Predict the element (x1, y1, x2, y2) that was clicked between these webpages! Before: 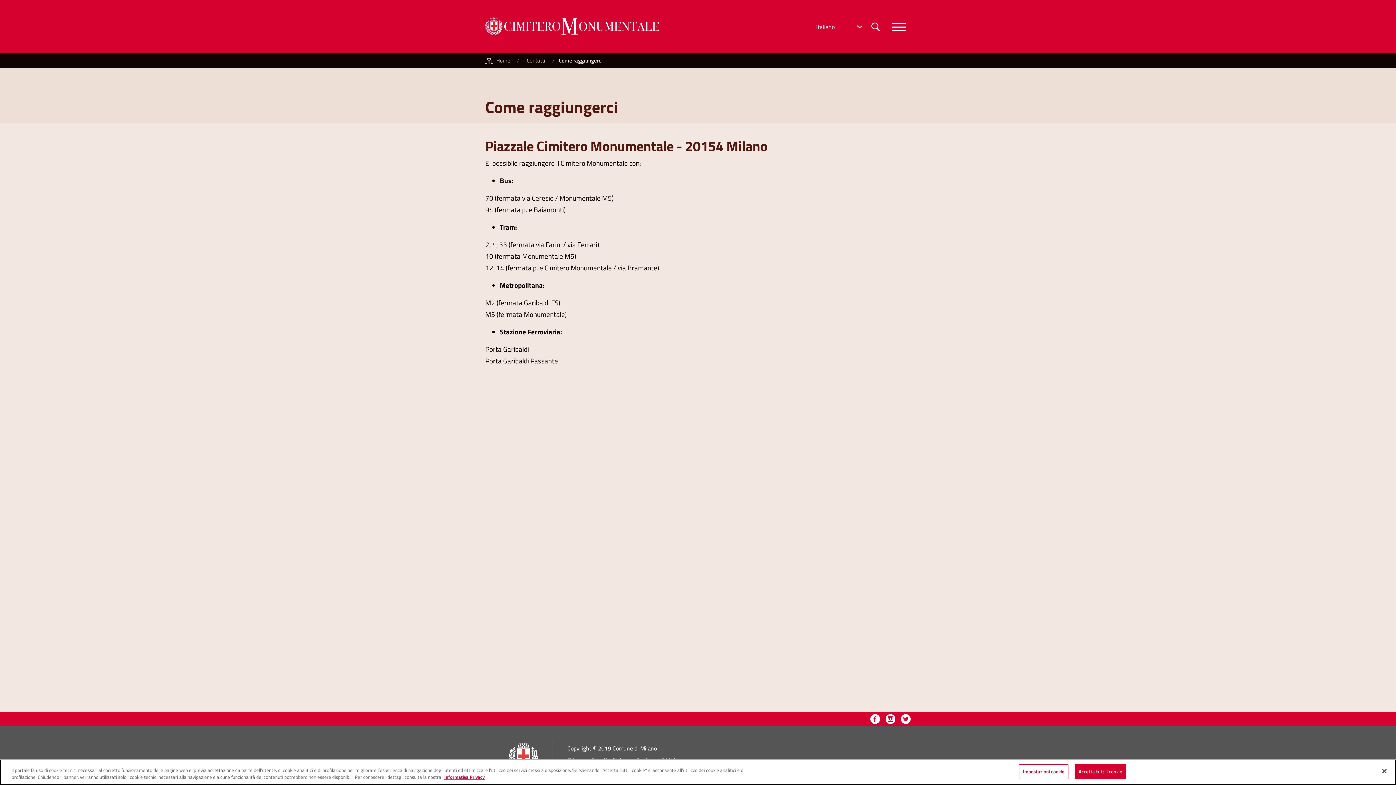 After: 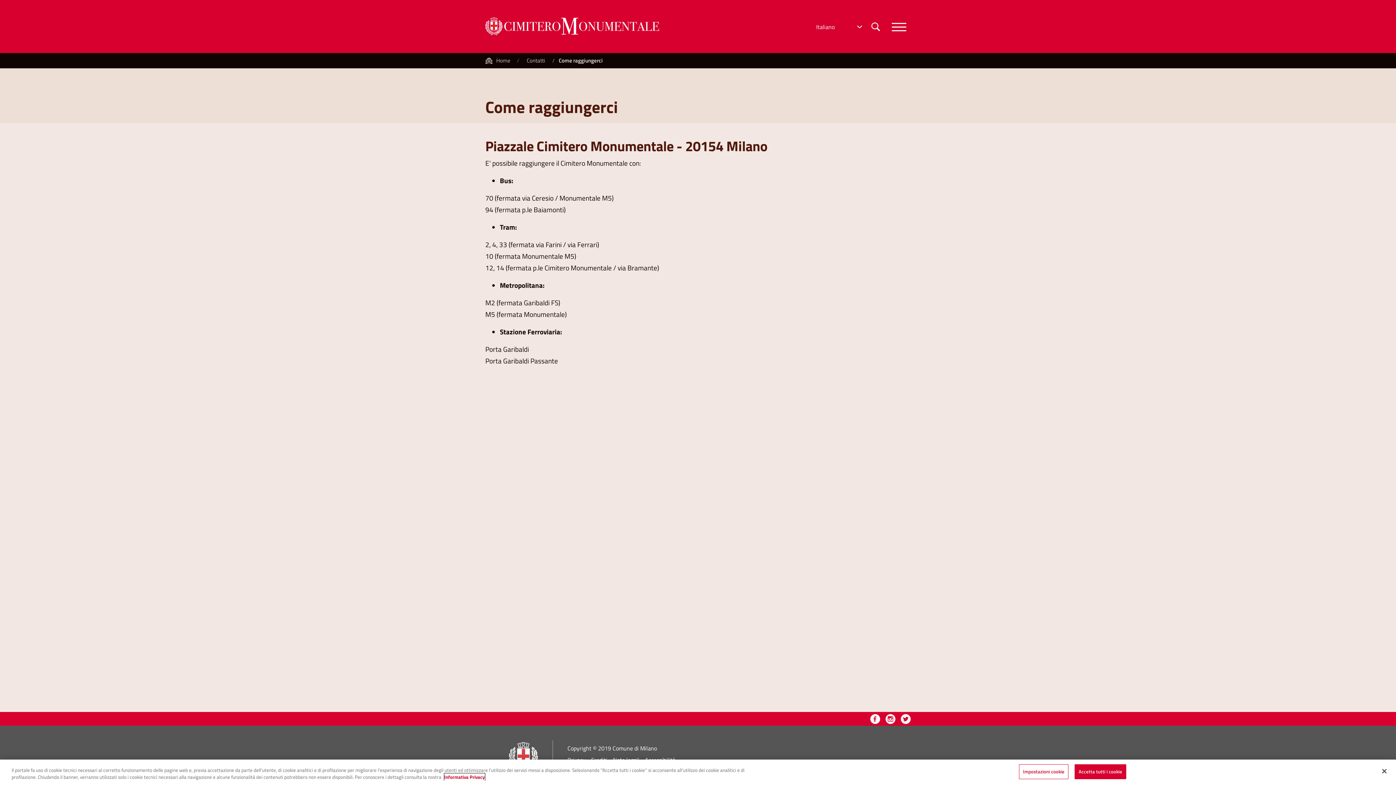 Action: bbox: (444, 773, 485, 781) label: Cookie Policy, apre in una nuova scheda